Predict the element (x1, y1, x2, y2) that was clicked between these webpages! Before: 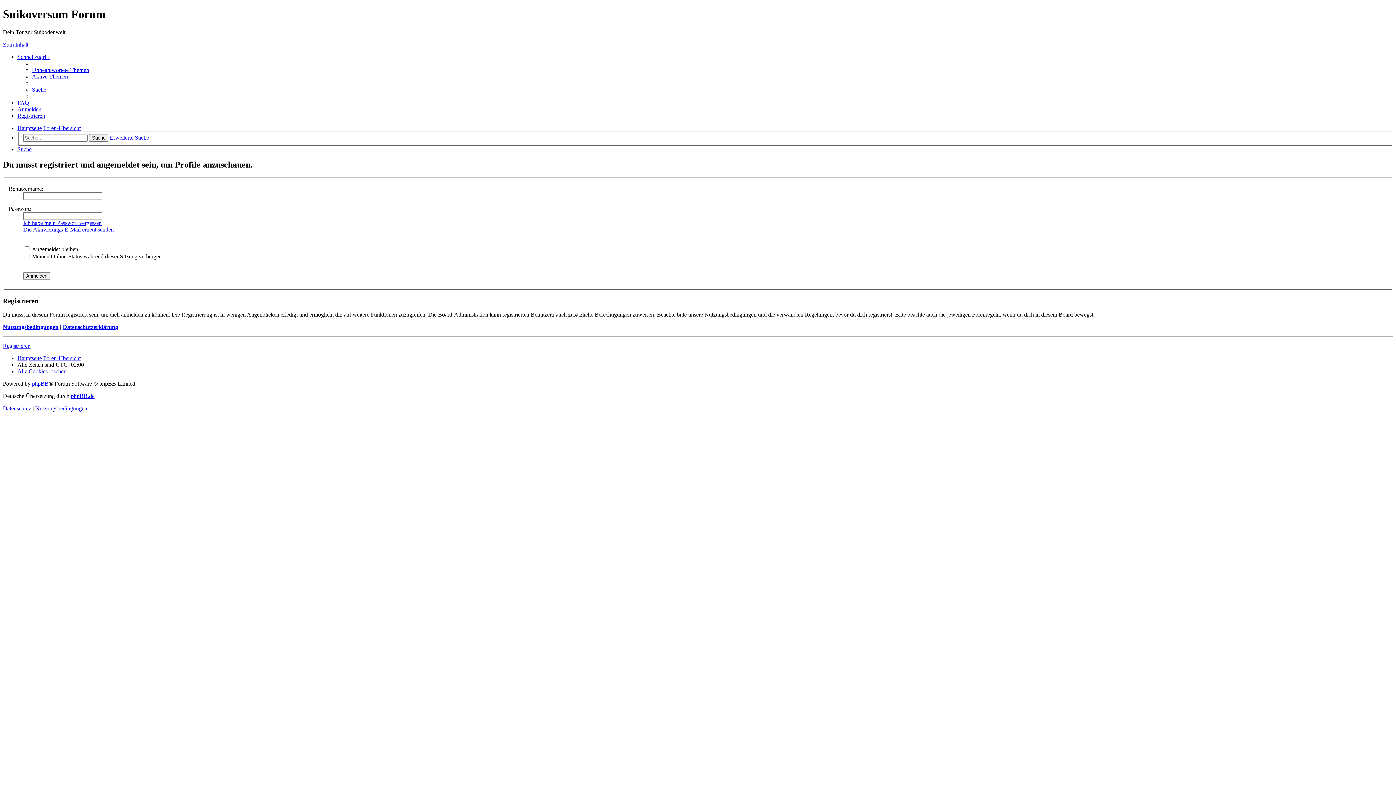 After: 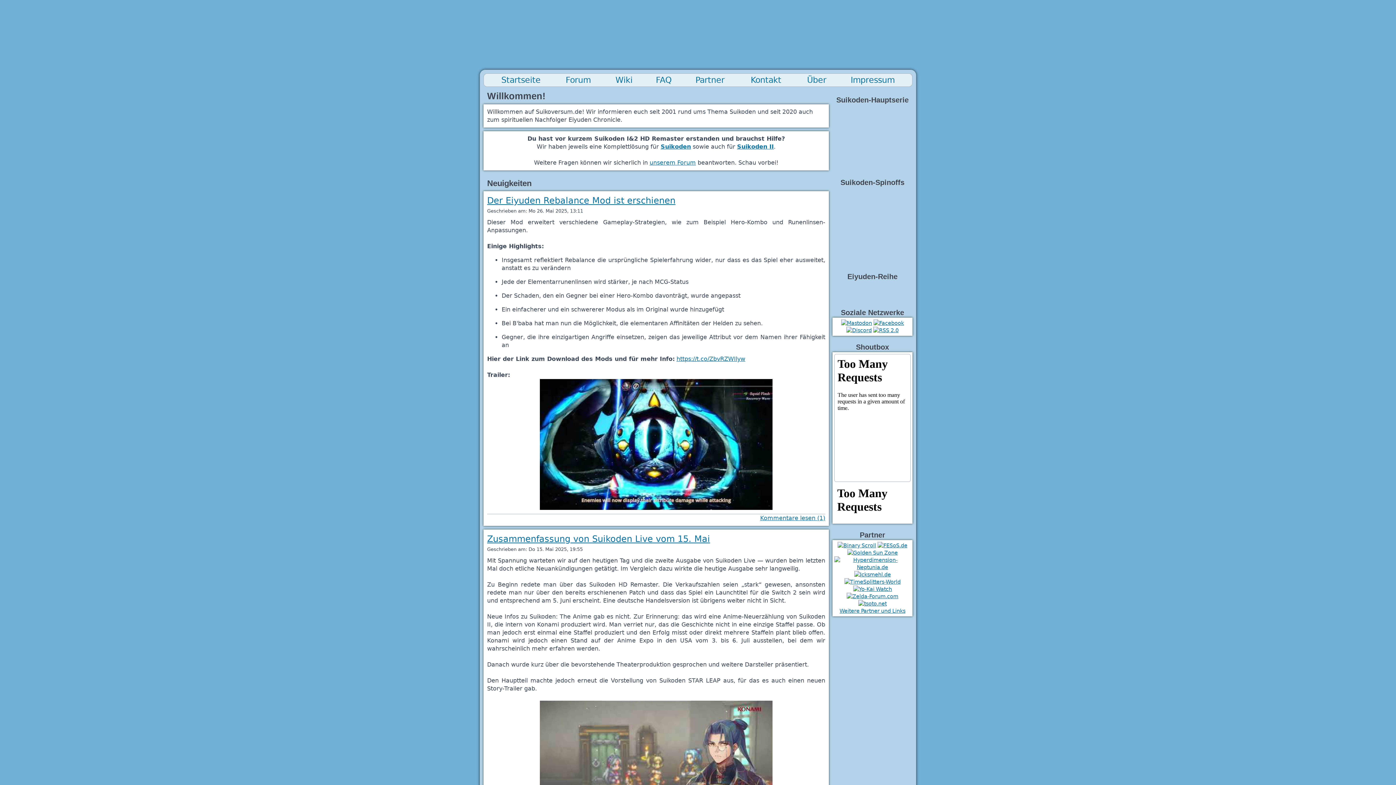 Action: bbox: (17, 125, 41, 131) label: Hauptseite